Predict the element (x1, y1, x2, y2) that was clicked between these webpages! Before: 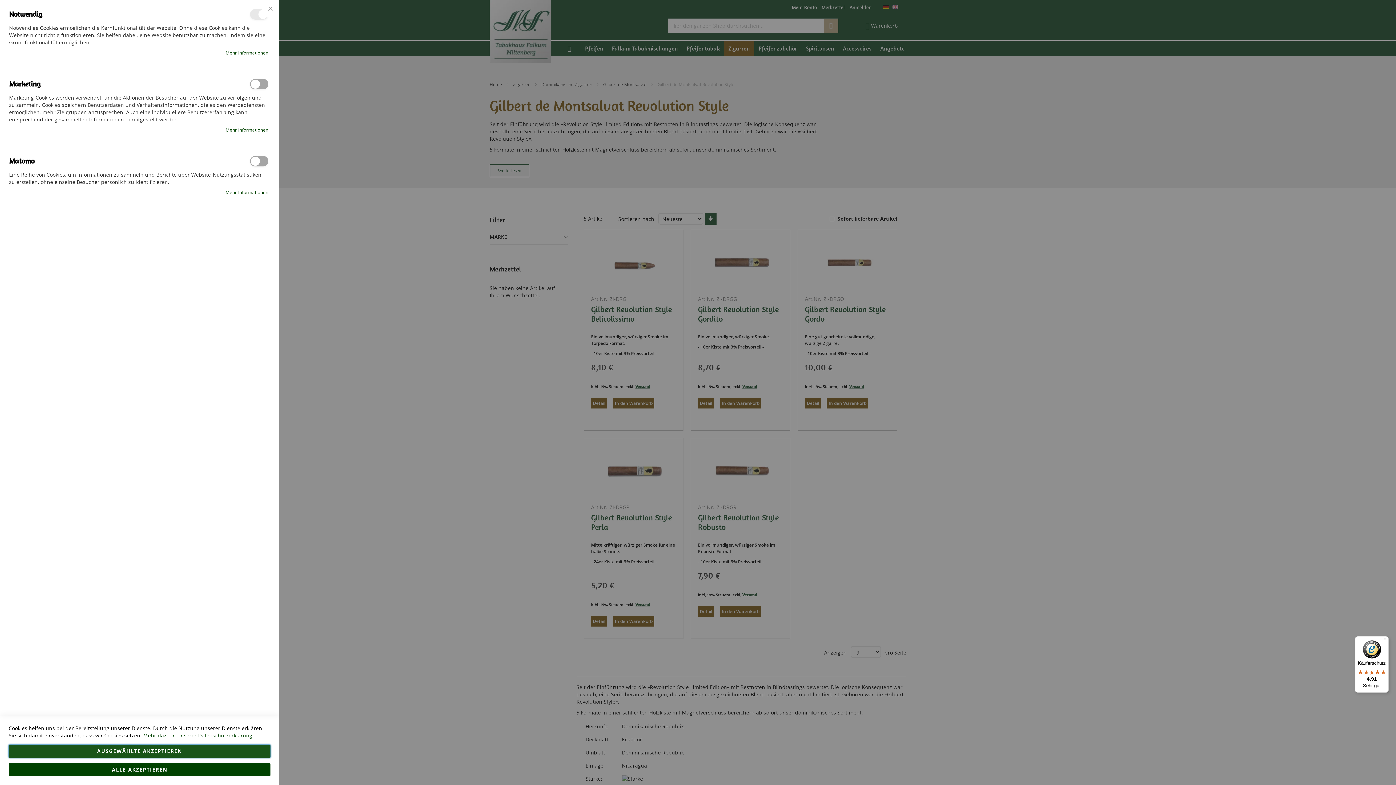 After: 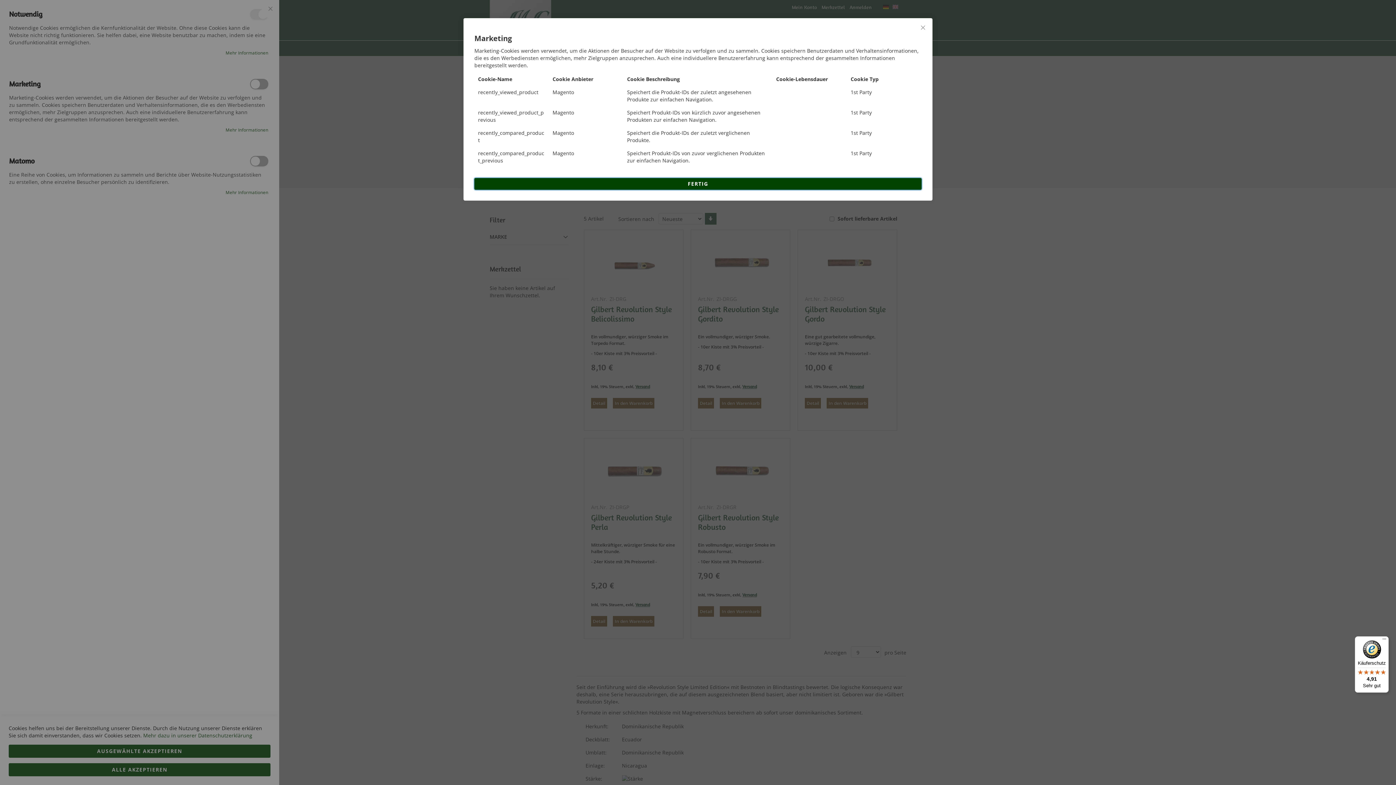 Action: bbox: (225, 126, 268, 133) label: Mehr Informationen